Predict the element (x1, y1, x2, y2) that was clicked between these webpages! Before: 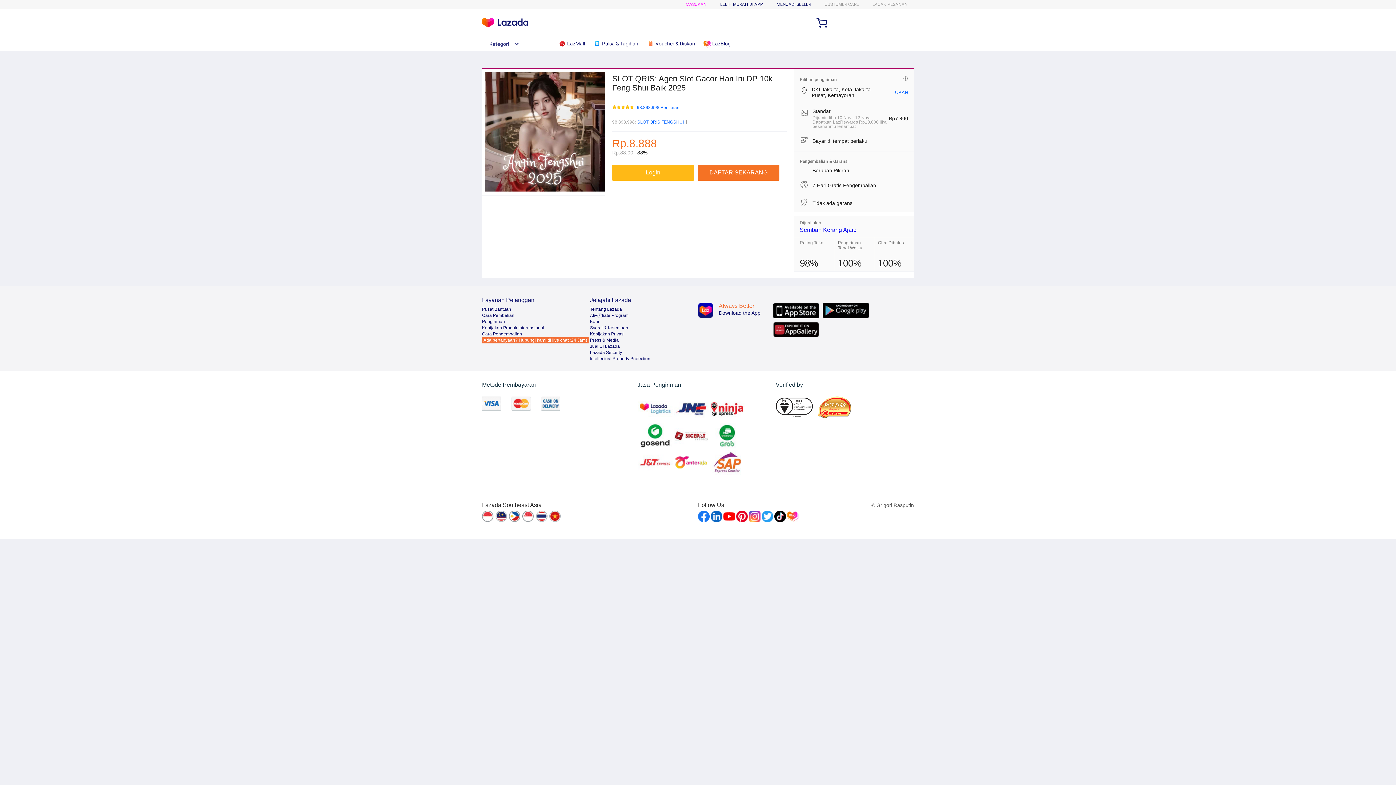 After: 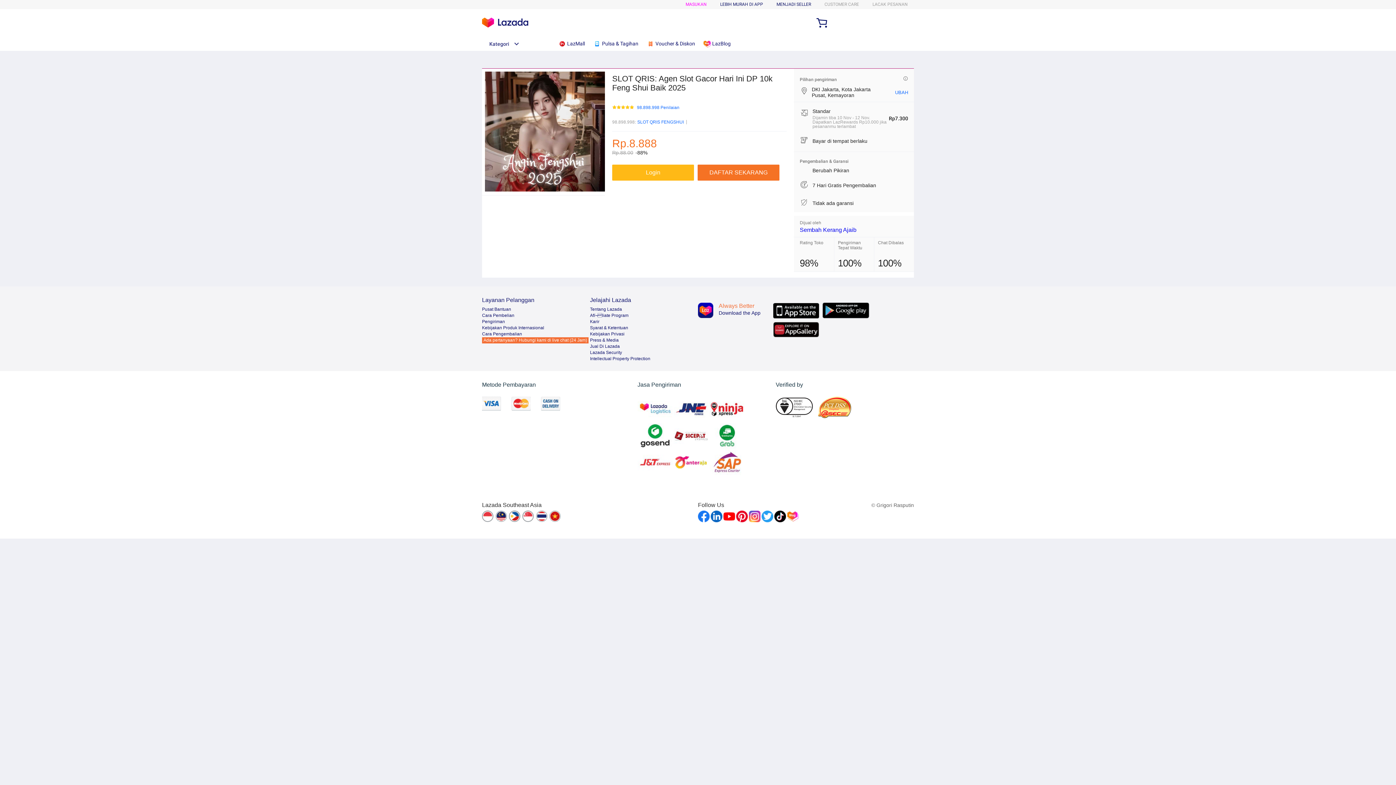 Action: bbox: (495, 510, 508, 523)